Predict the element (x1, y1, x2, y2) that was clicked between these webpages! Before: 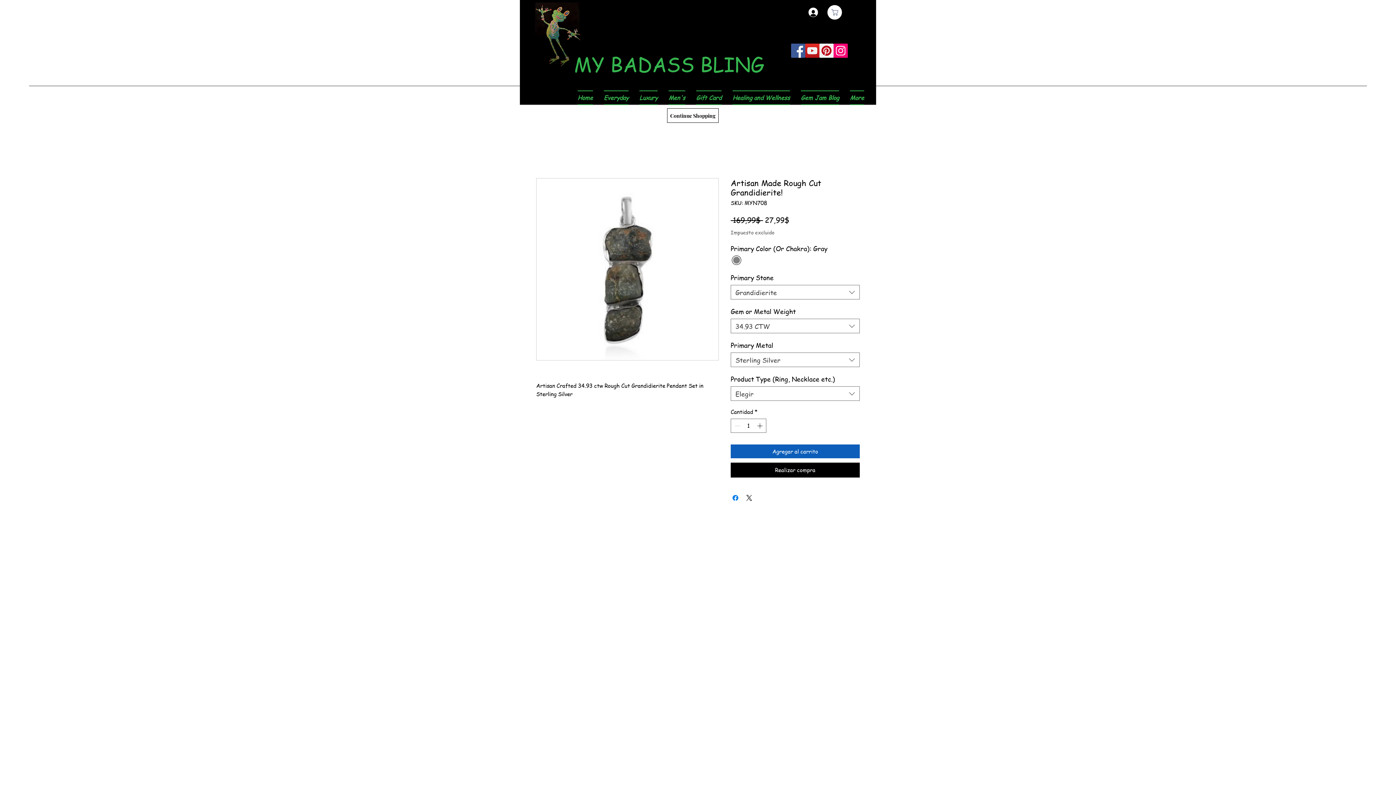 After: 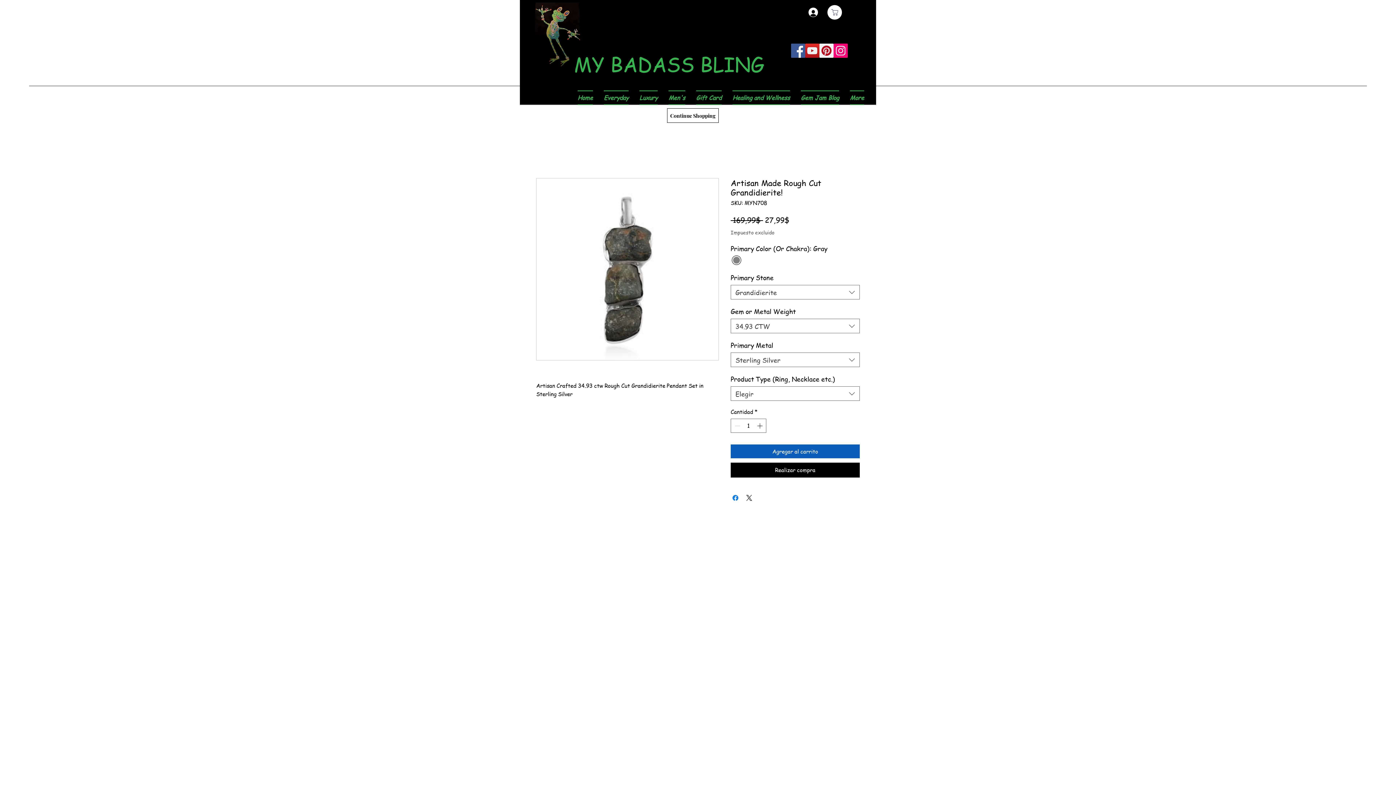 Action: bbox: (819, 43, 833, 57) label: Pinterest